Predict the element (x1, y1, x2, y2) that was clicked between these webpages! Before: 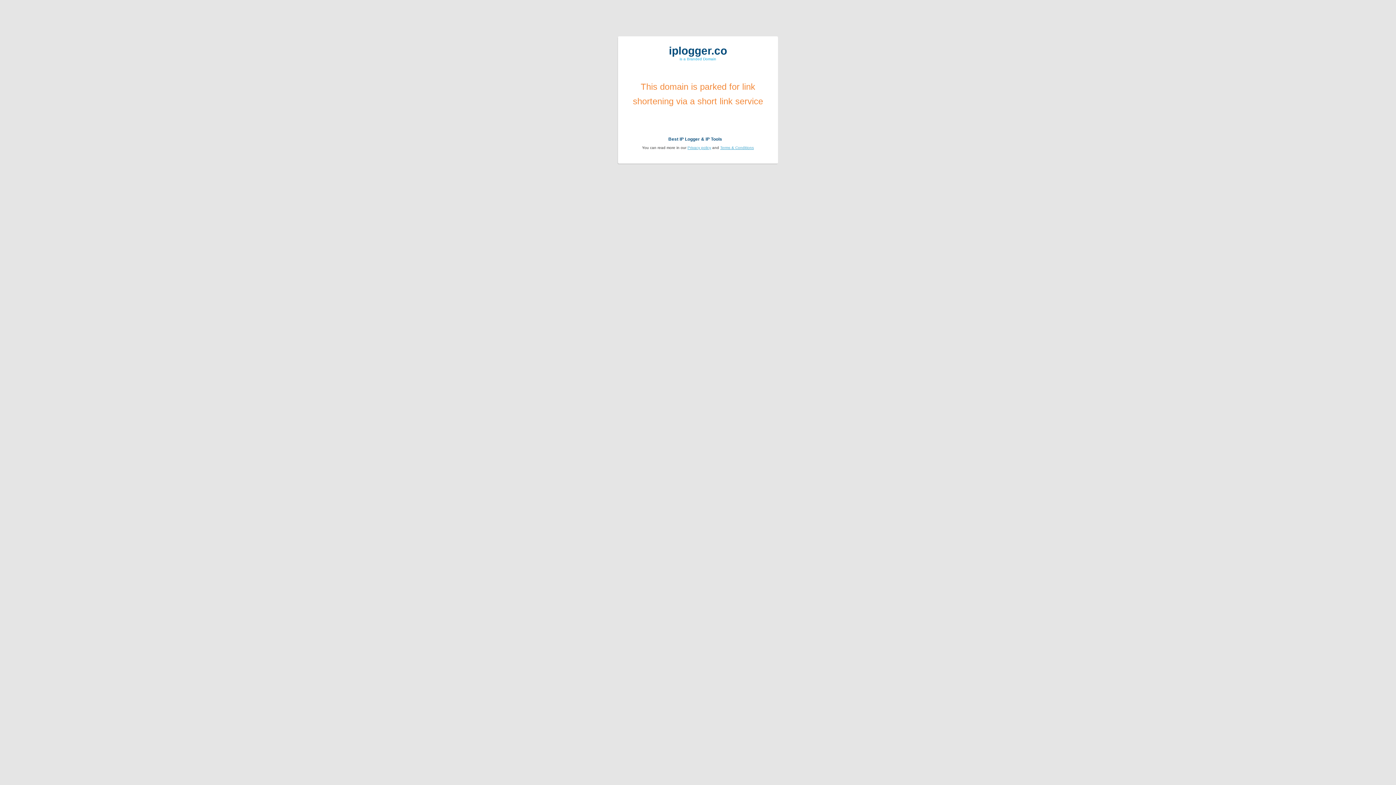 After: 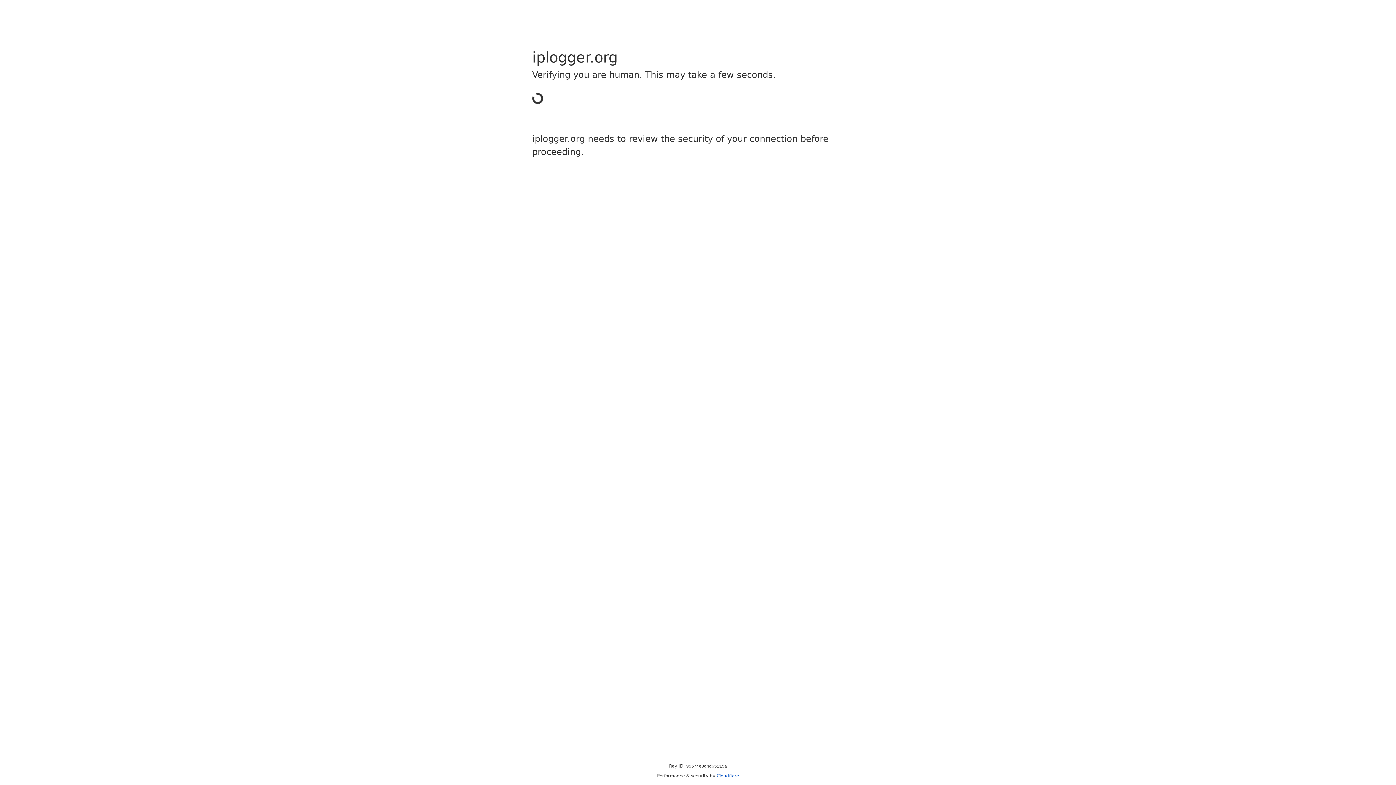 Action: bbox: (667, 125, 723, 141) label:  
Best IP Logger & IP Tools